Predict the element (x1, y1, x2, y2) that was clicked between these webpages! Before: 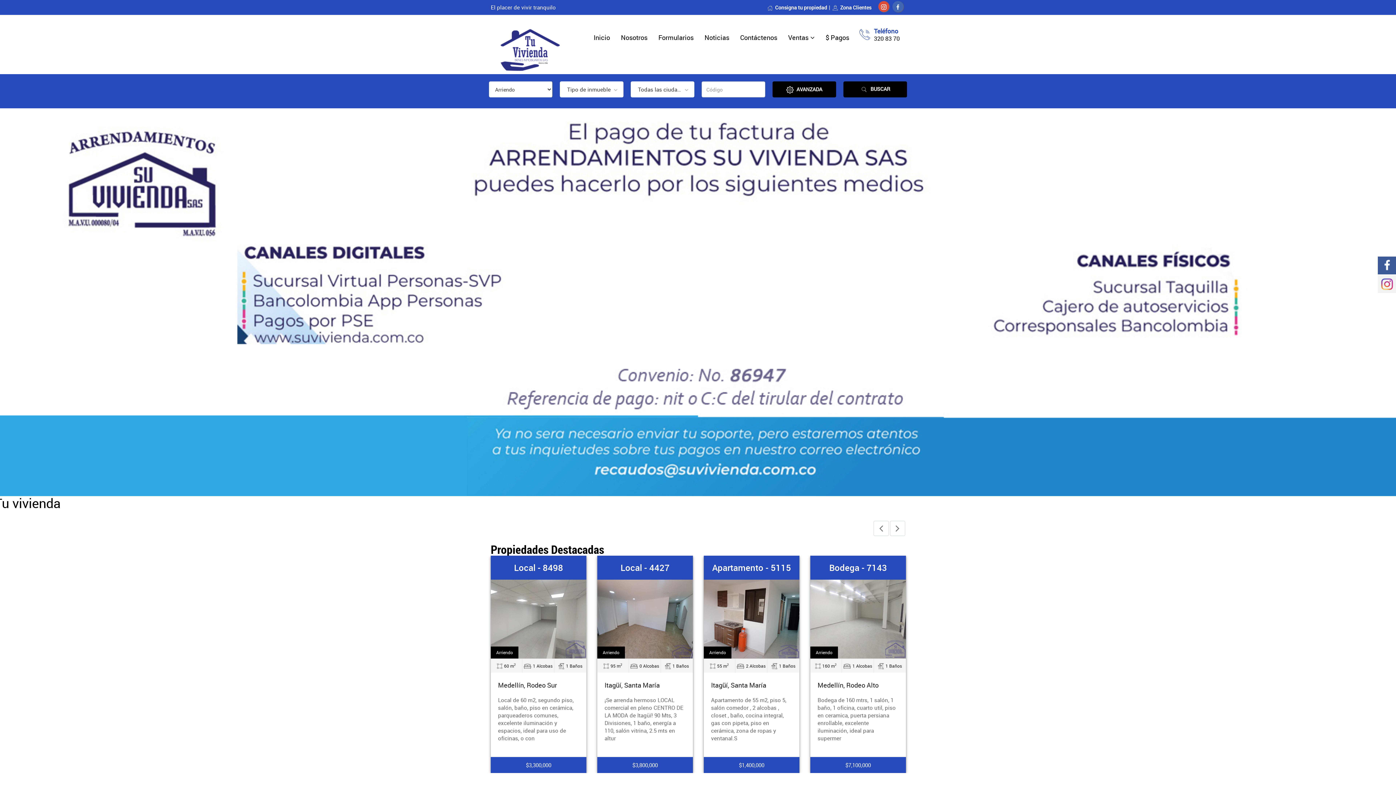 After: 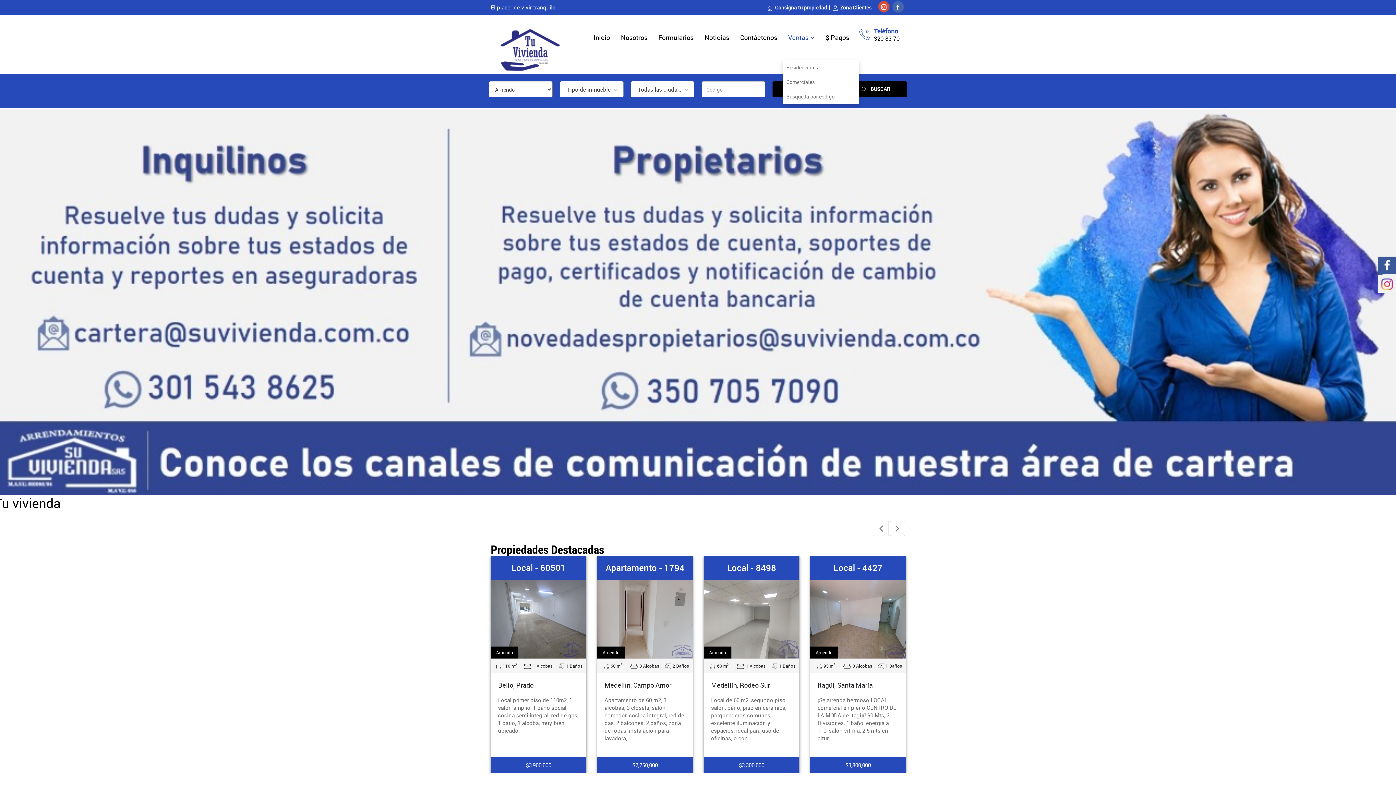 Action: bbox: (782, 14, 820, 60) label: Ventas